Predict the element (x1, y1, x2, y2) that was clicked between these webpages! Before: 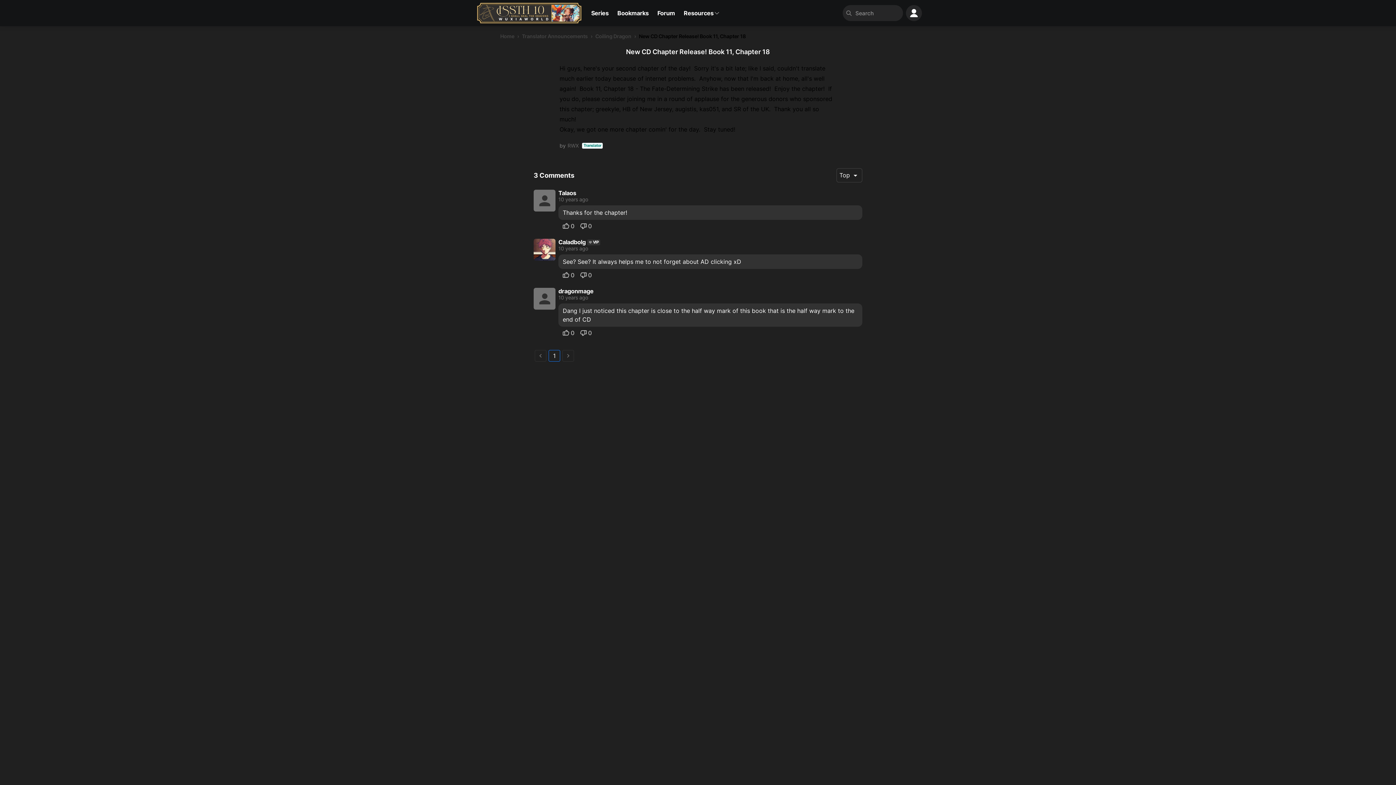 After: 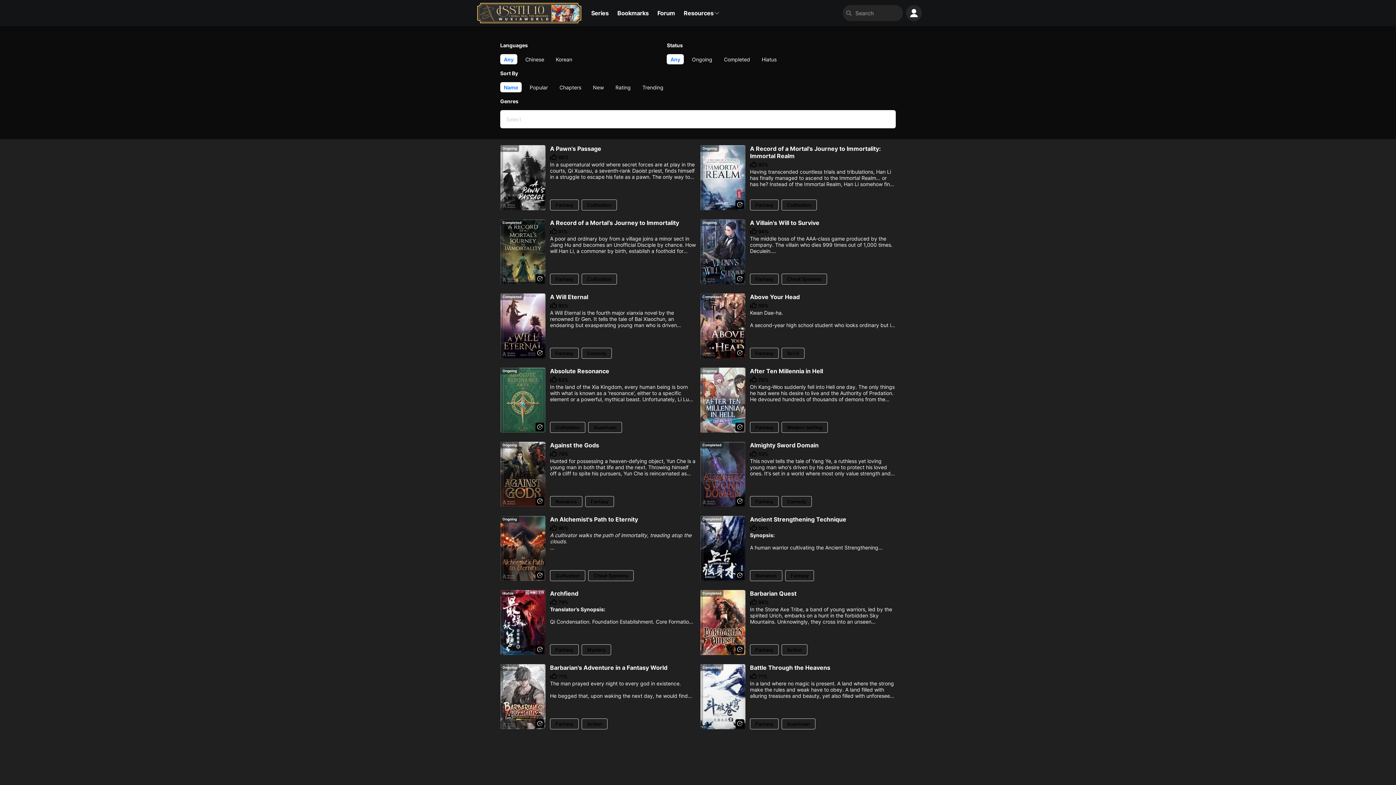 Action: bbox: (586, 0, 613, 26) label: Series